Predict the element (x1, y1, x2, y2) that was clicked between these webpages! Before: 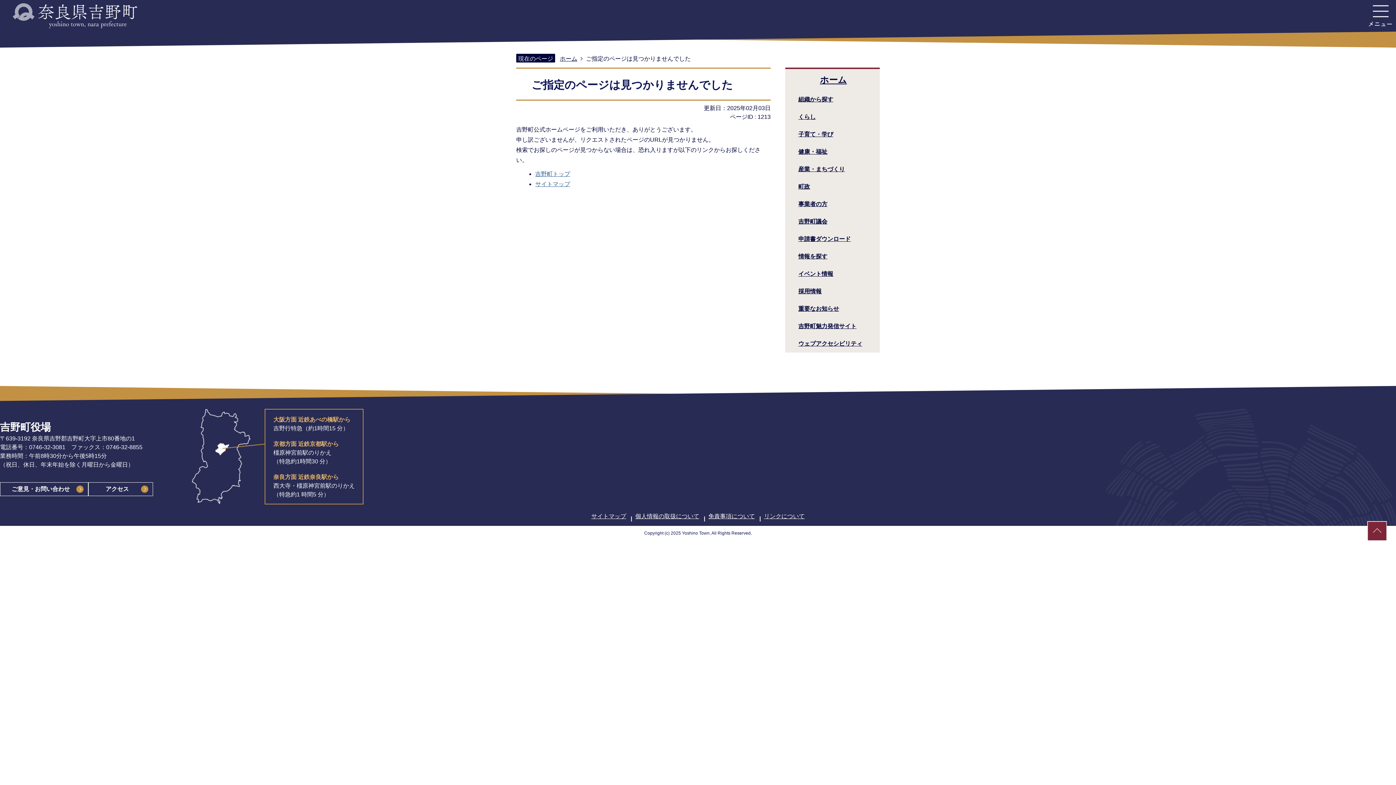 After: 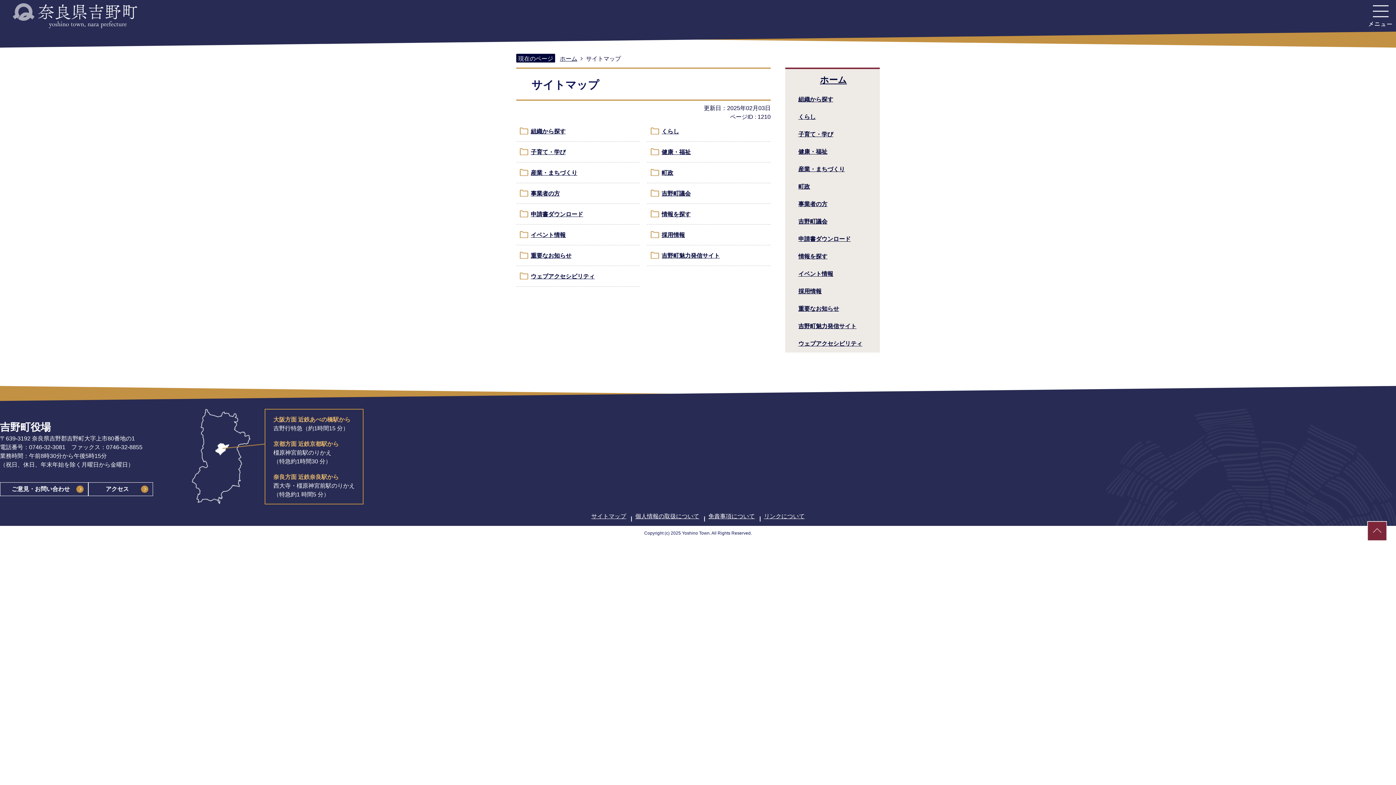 Action: label: サイトマップ bbox: (591, 513, 626, 519)